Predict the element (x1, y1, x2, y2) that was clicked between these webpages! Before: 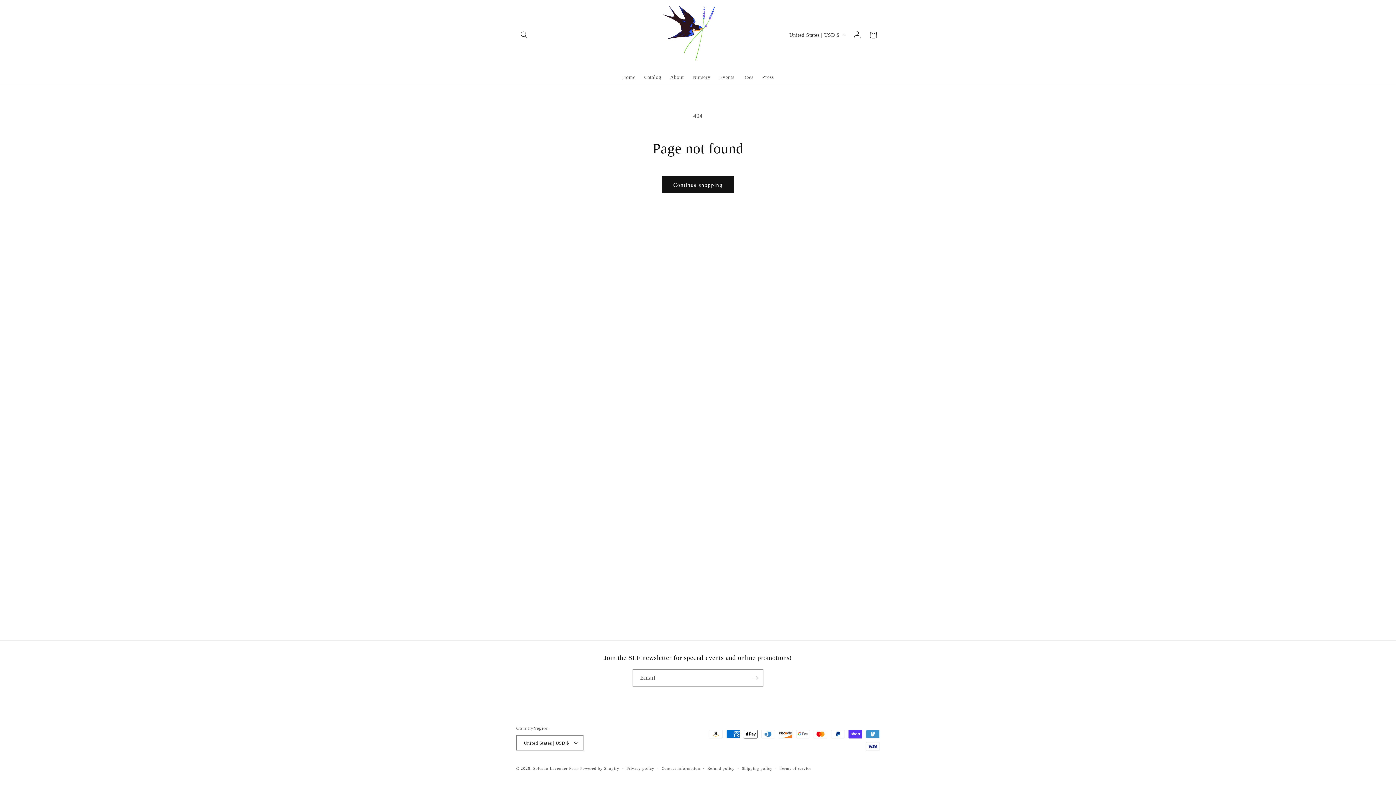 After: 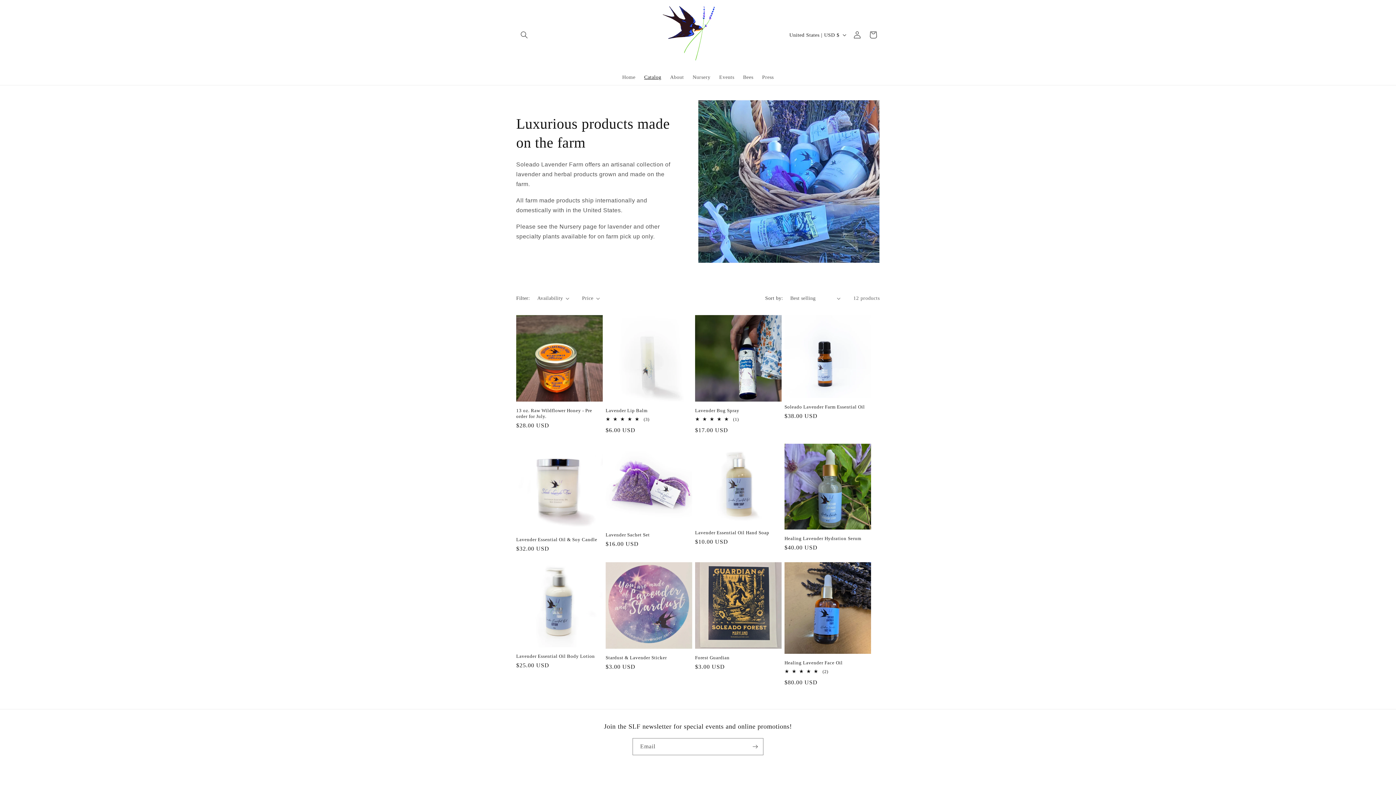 Action: label: Catalog bbox: (639, 69, 665, 85)